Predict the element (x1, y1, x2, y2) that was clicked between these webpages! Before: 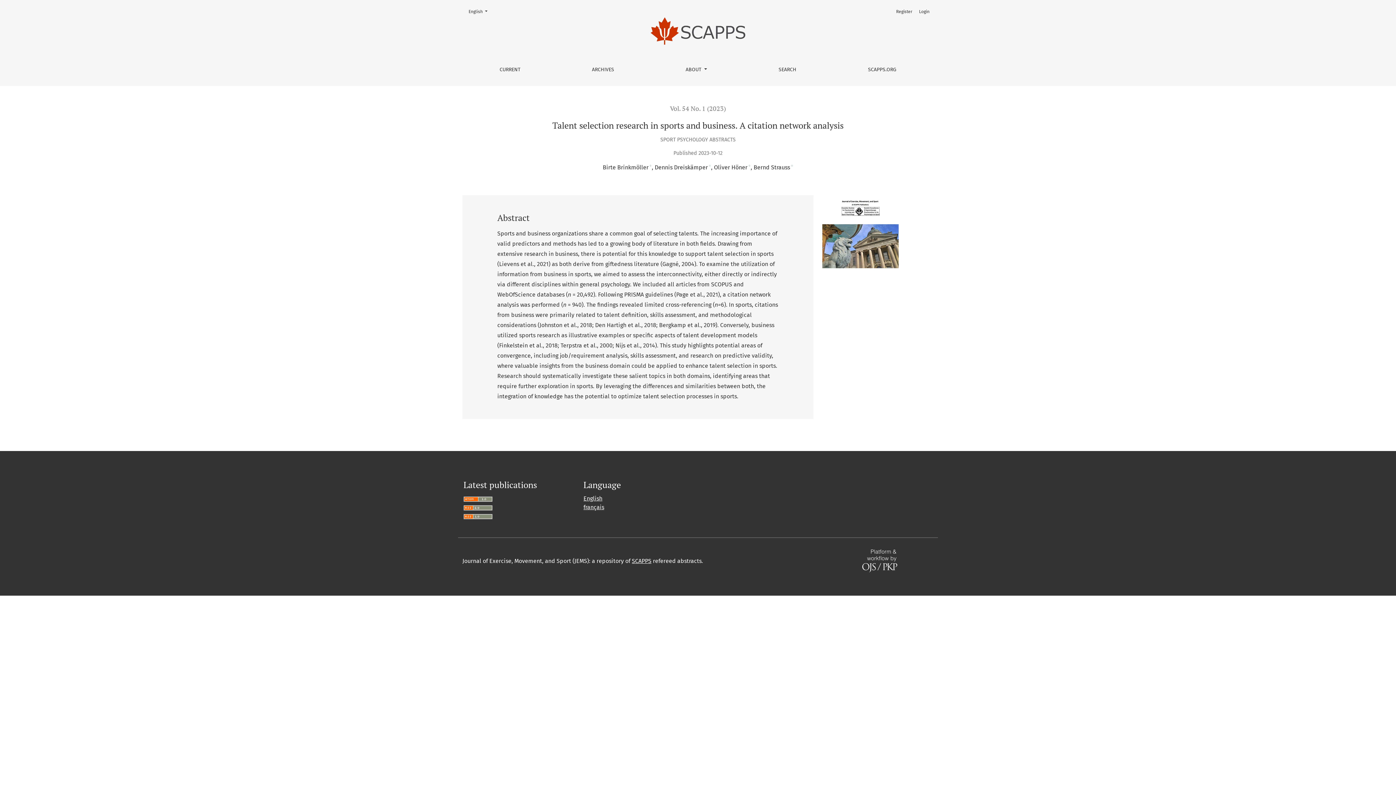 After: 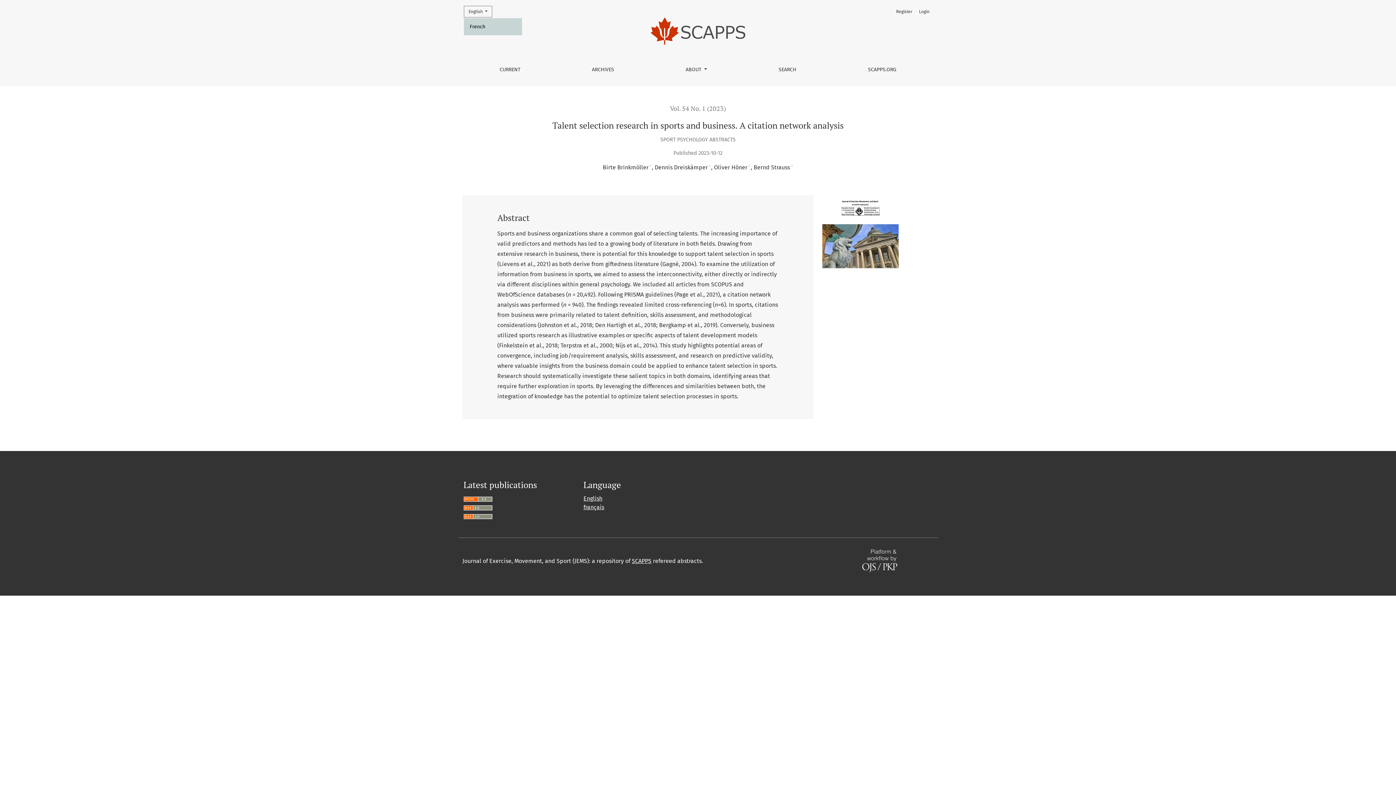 Action: label: Change the language. The current language is:
English  bbox: (464, 5, 492, 17)